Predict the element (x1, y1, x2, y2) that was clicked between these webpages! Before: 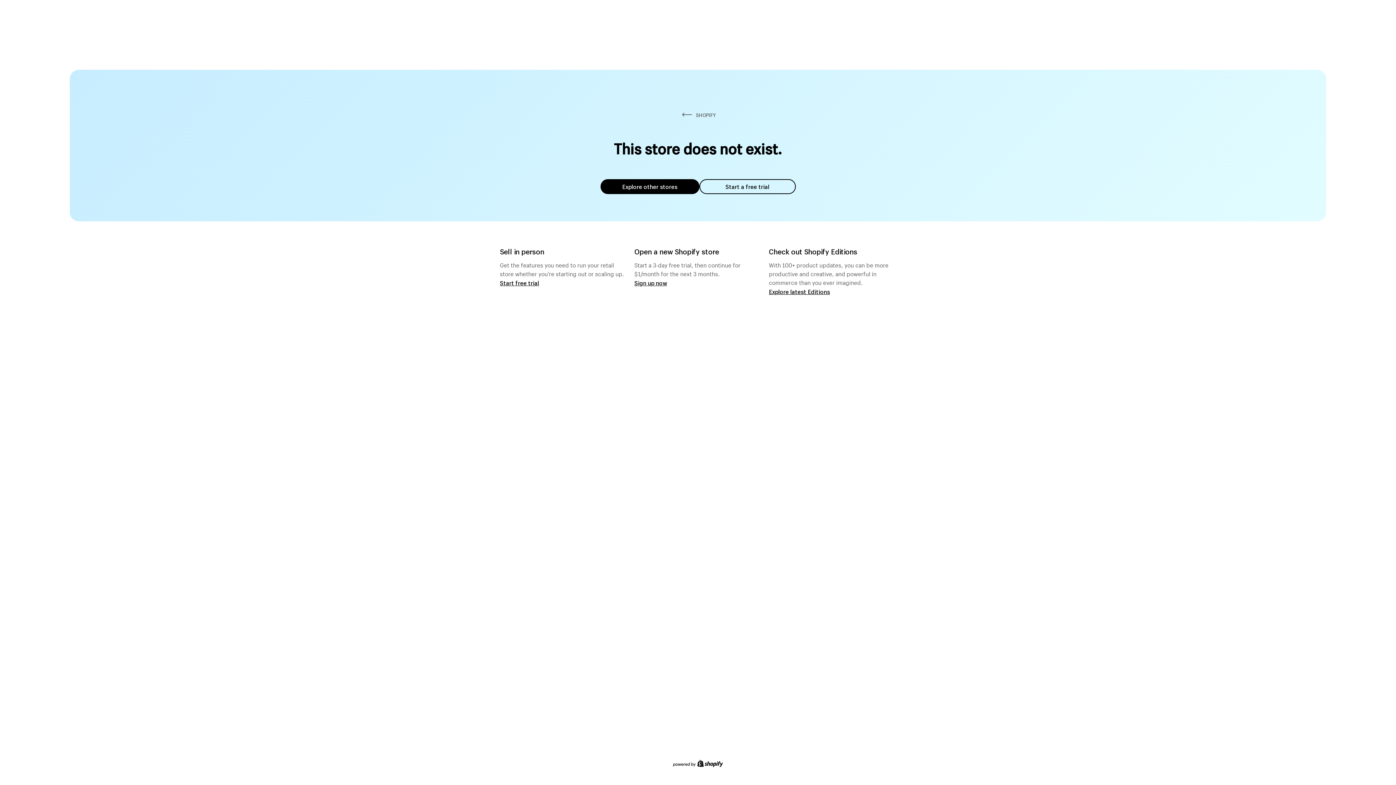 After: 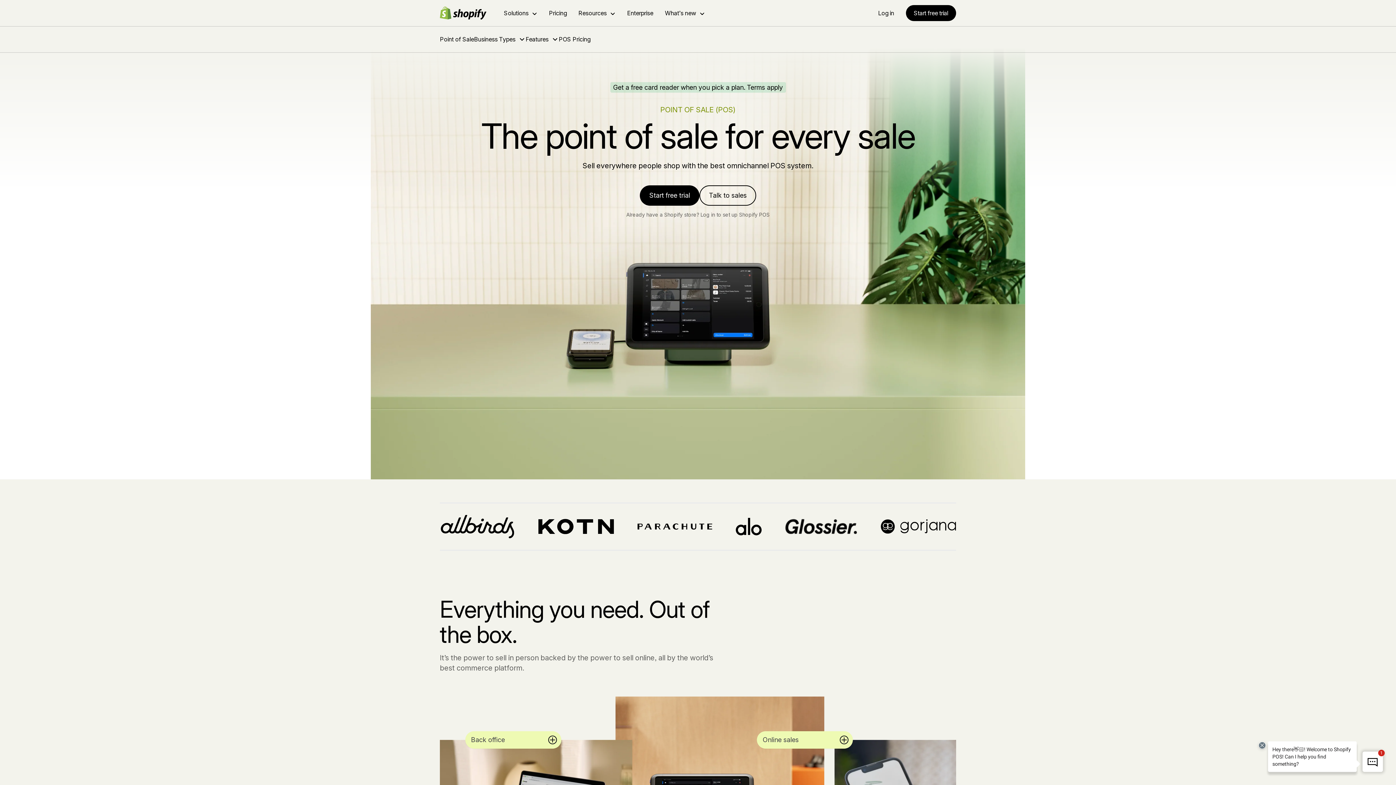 Action: bbox: (500, 279, 539, 286) label: Start free trial